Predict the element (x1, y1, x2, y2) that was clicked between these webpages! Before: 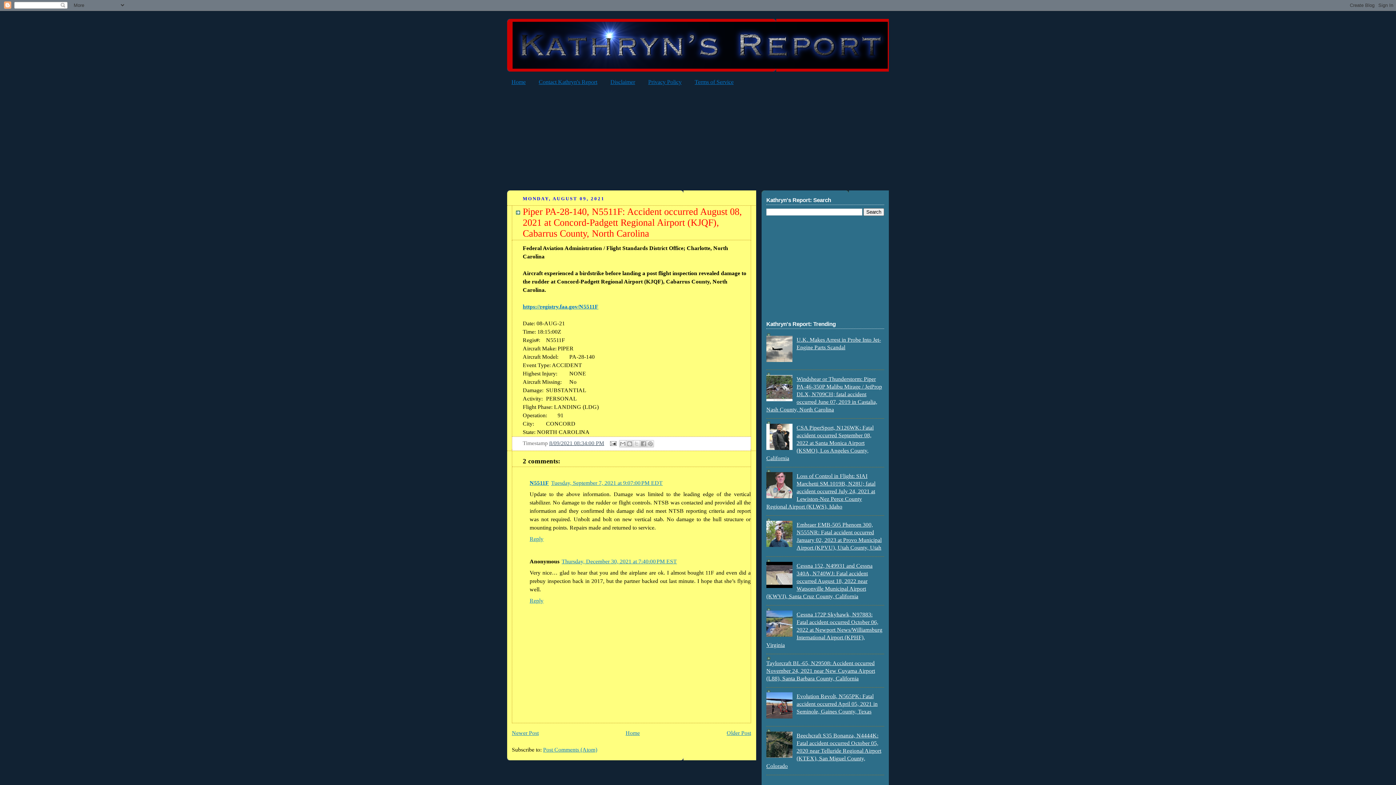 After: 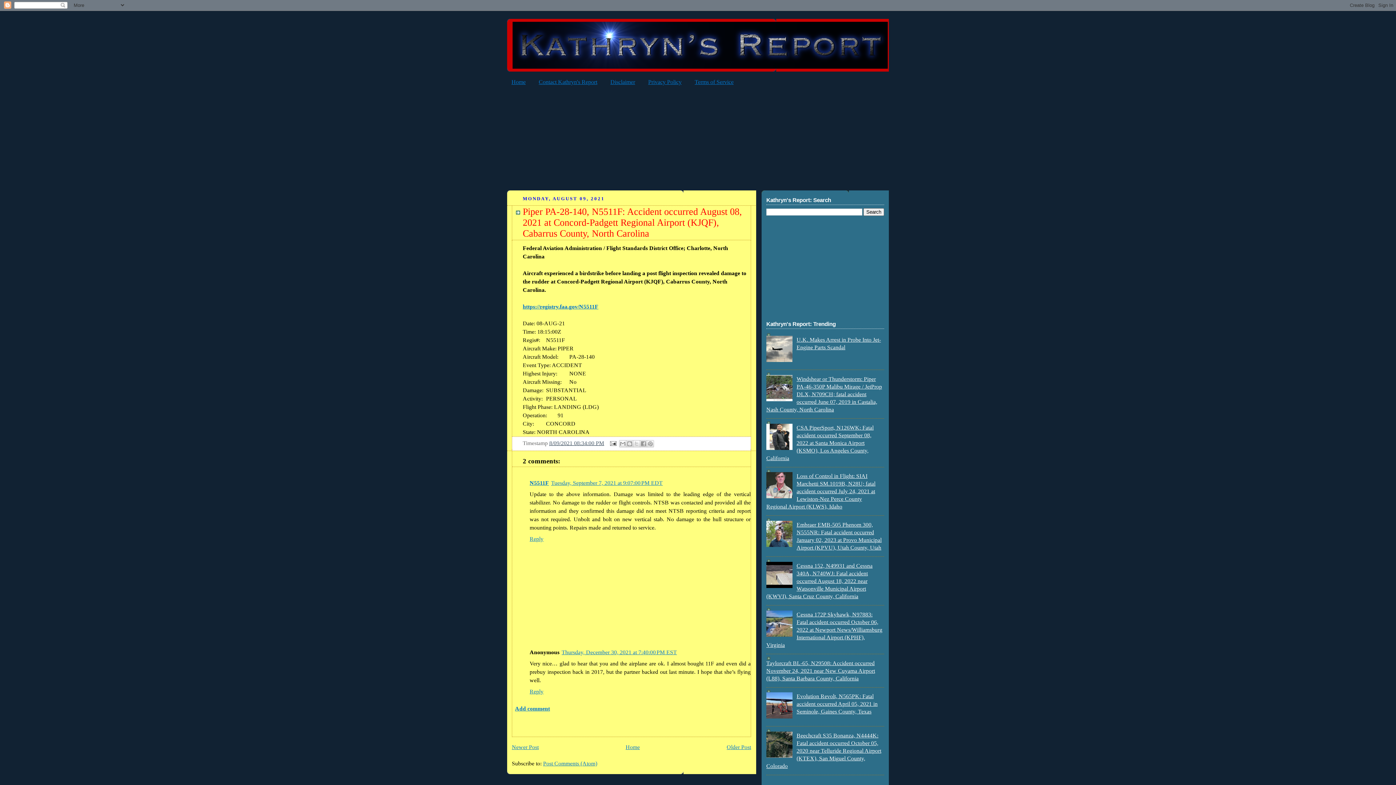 Action: bbox: (529, 534, 545, 542) label: Reply